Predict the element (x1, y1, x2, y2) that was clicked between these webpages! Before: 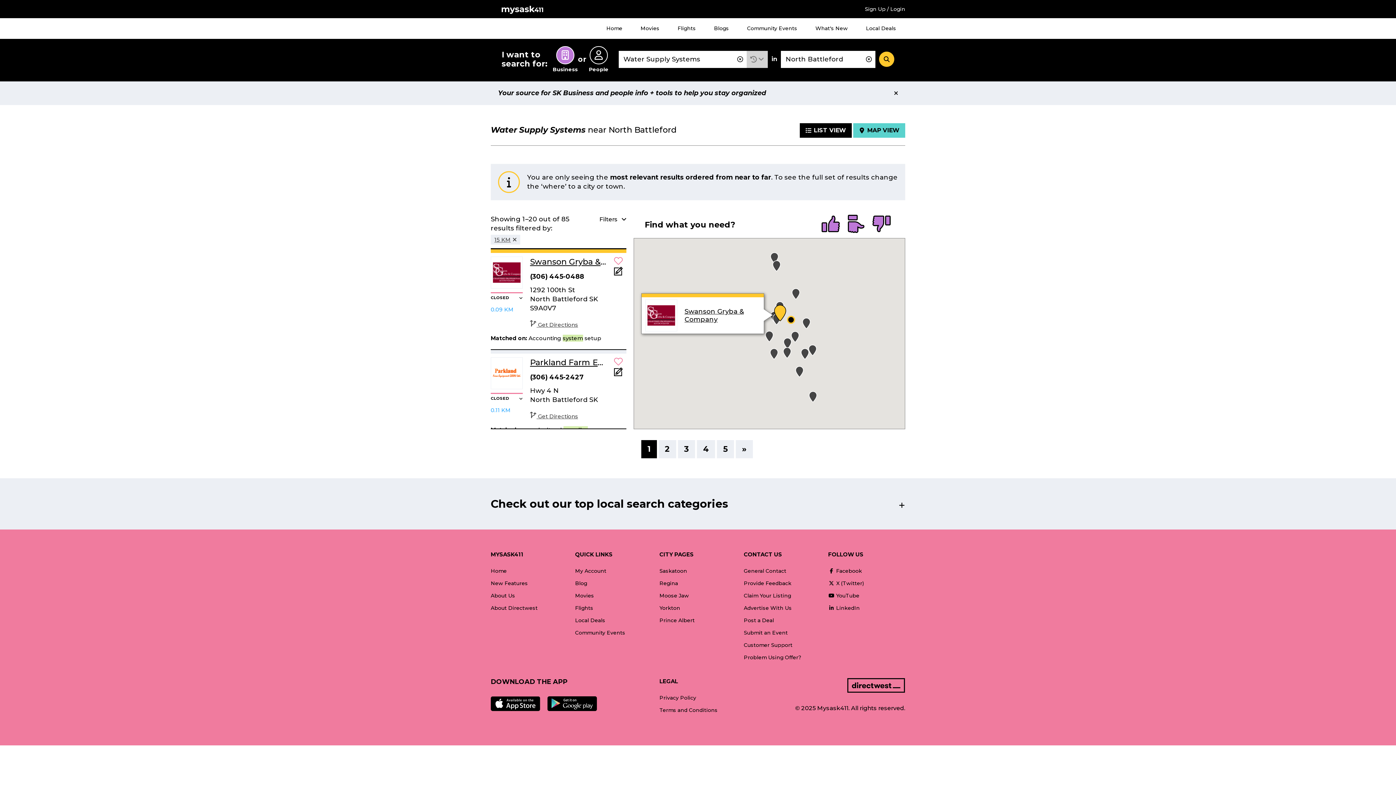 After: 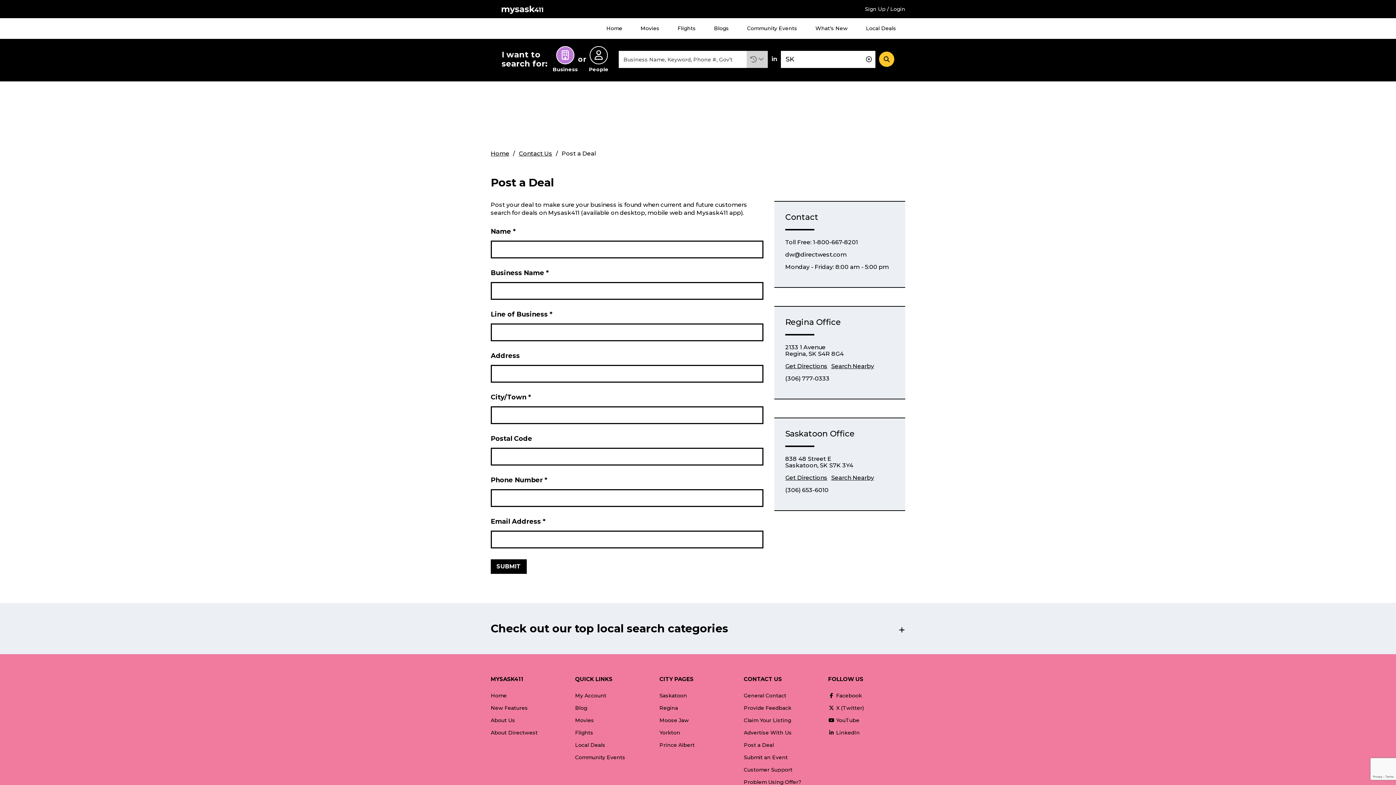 Action: label: Post a Deal bbox: (744, 614, 774, 626)